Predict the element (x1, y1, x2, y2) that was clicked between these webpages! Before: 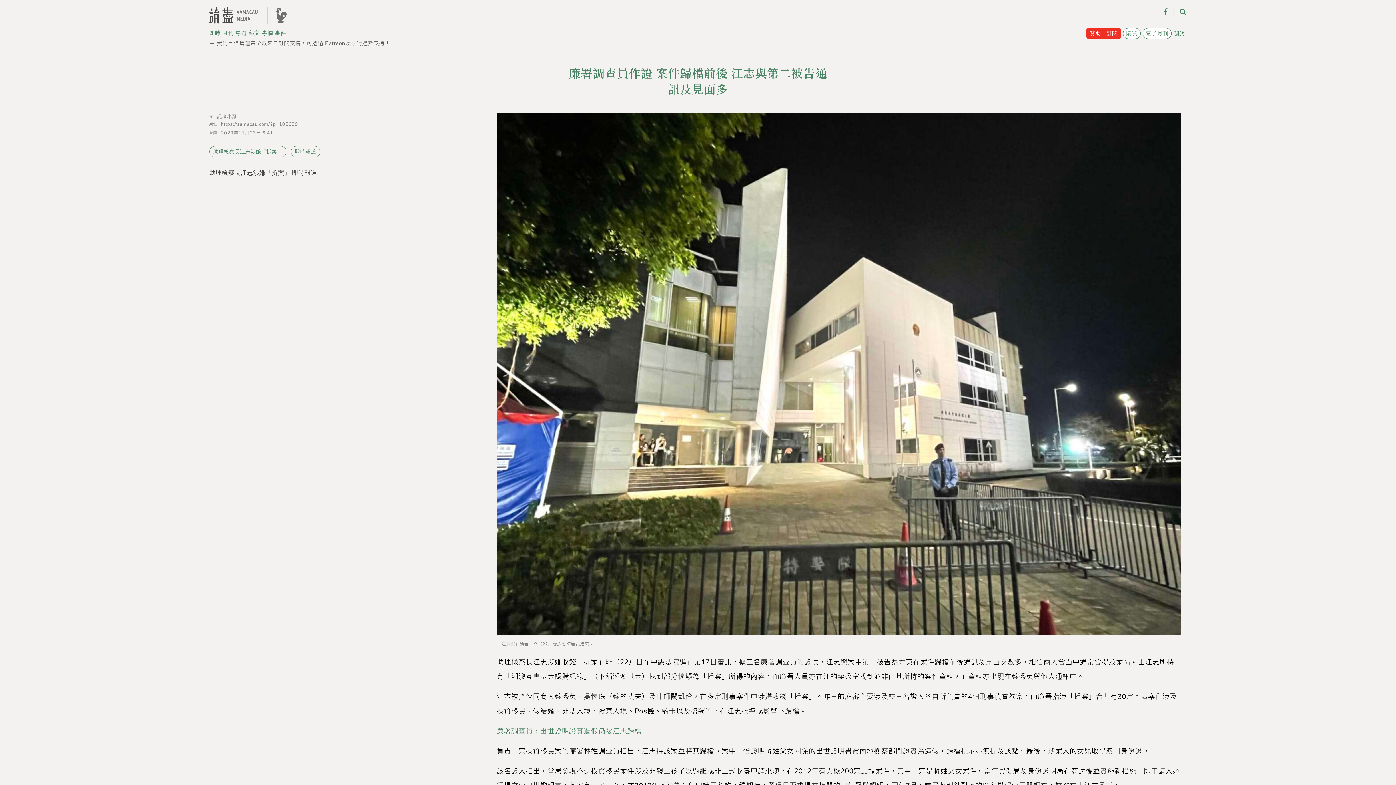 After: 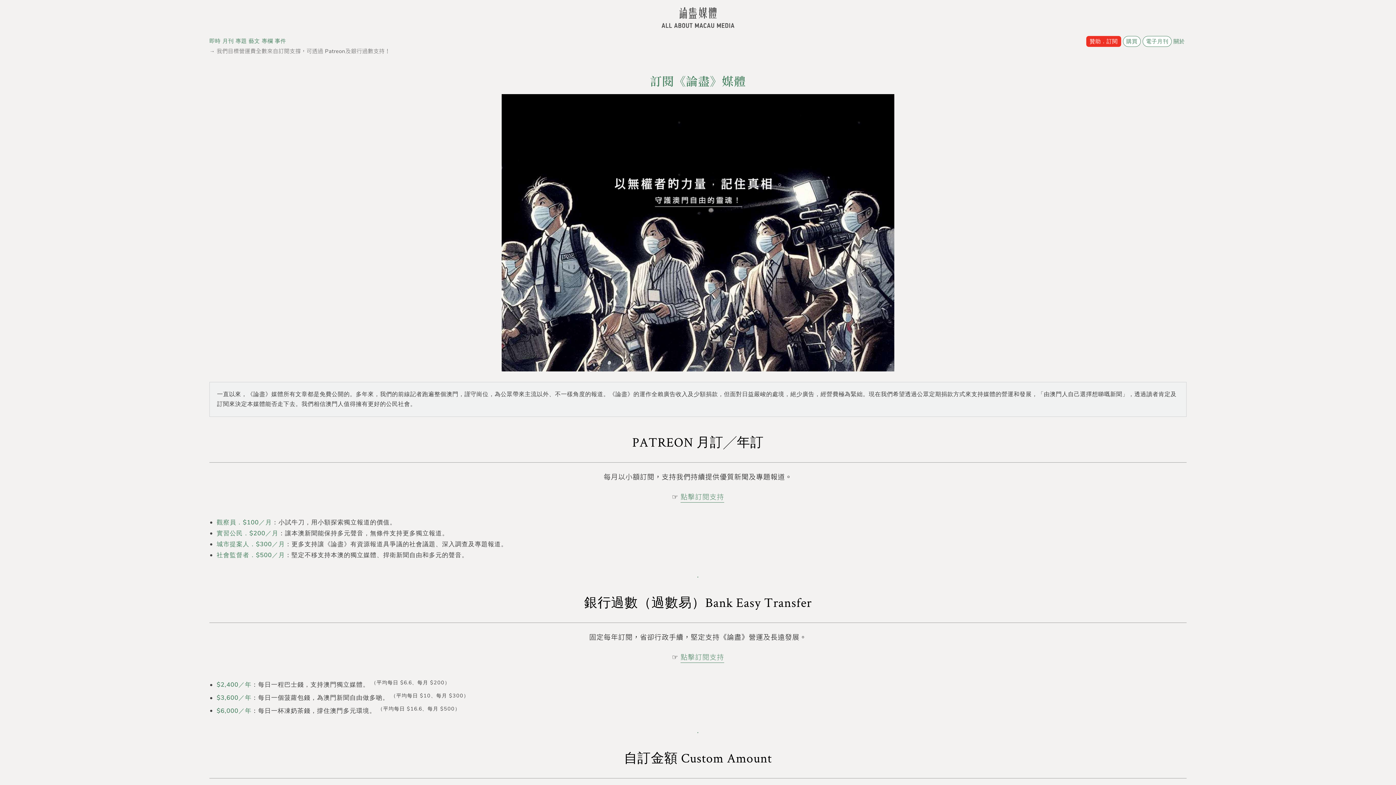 Action: label: 贊助．訂閱 bbox: (1086, 27, 1121, 38)